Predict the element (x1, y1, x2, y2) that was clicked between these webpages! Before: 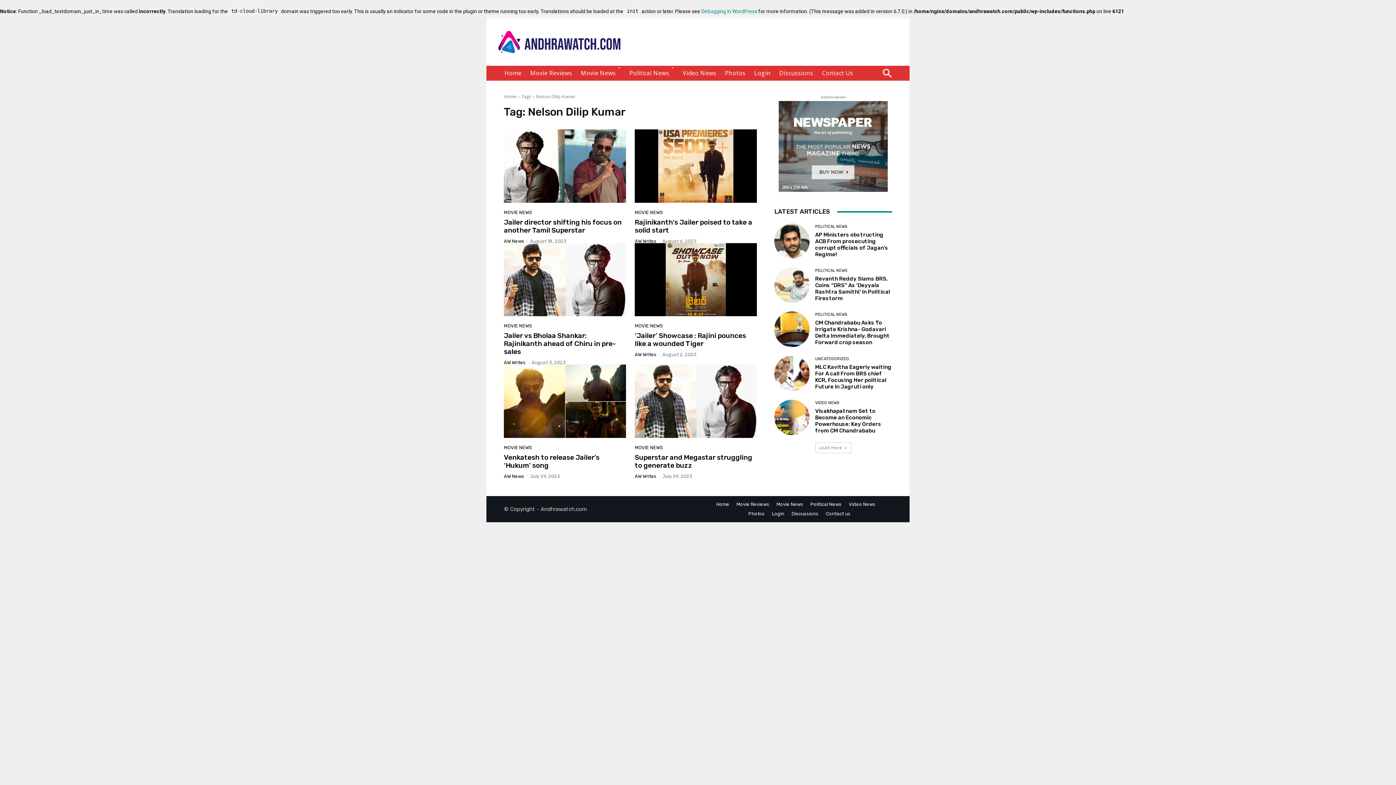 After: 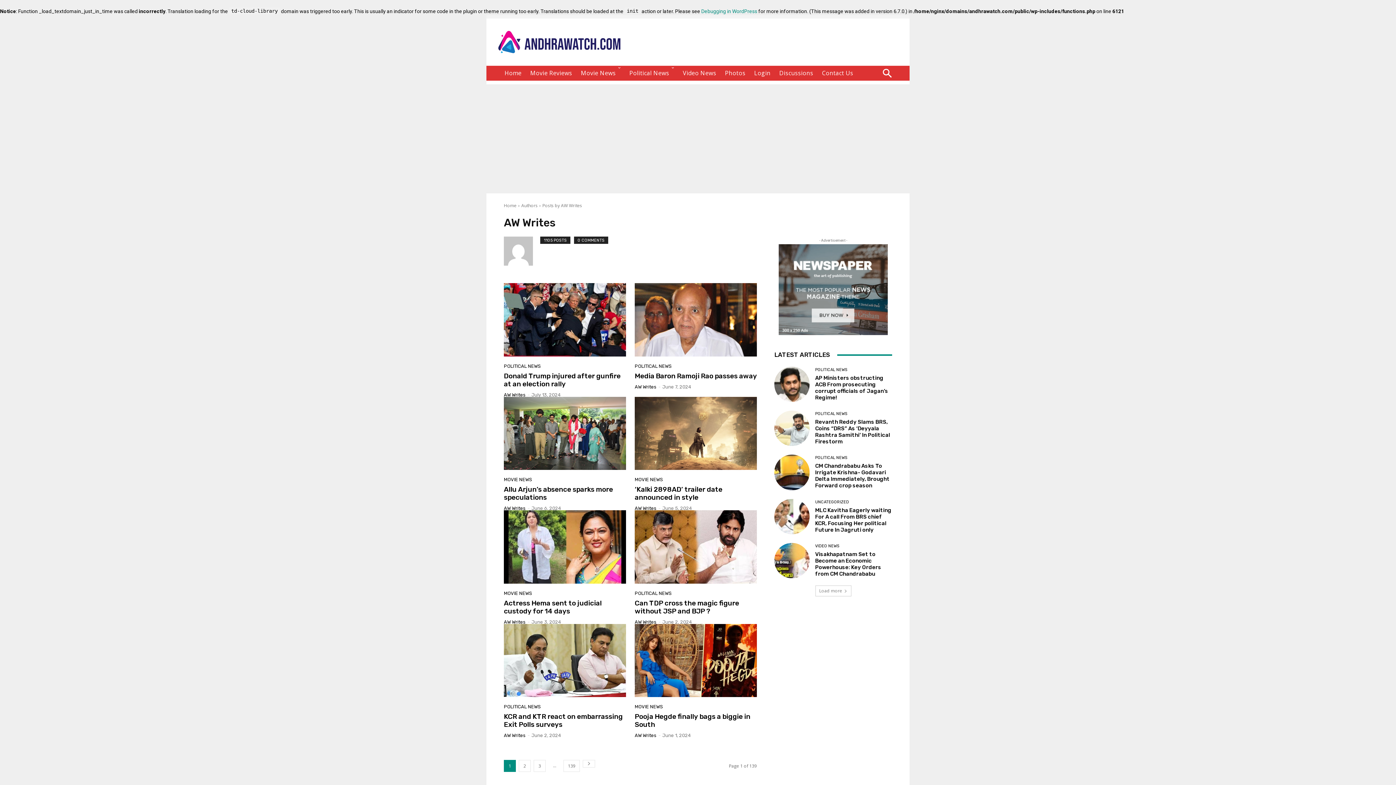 Action: bbox: (634, 352, 656, 357) label: AW Writes